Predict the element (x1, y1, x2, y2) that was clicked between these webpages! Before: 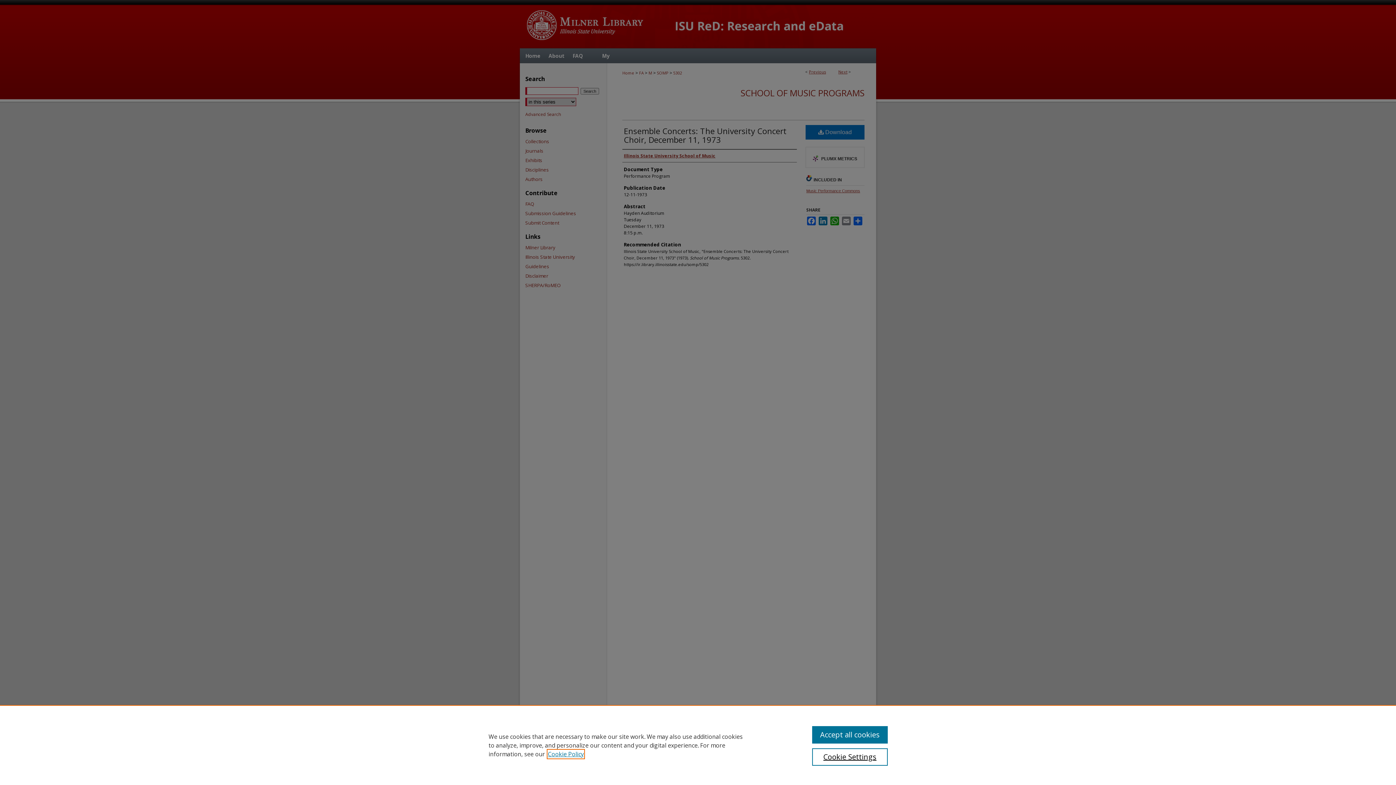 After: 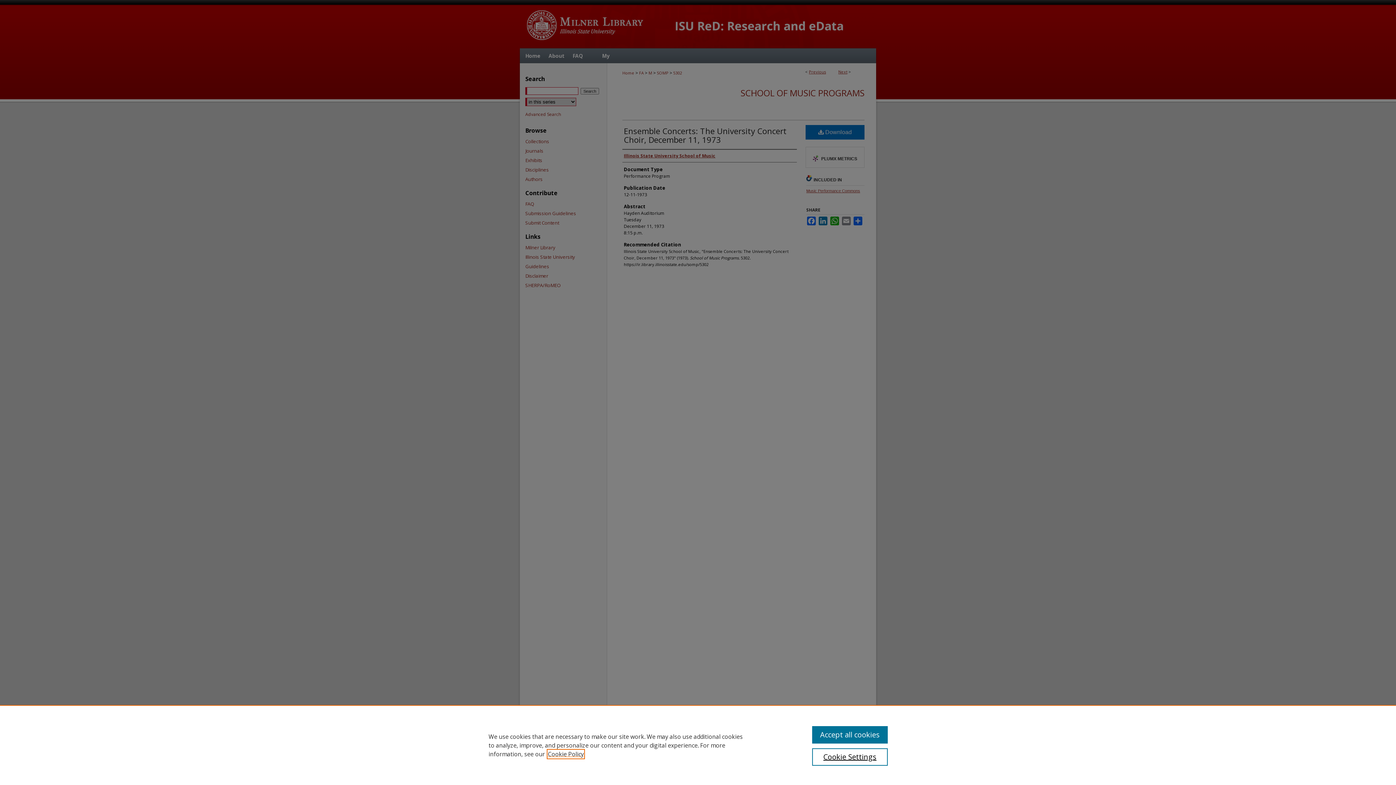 Action: label: , opens in a new tab bbox: (548, 750, 584, 758)